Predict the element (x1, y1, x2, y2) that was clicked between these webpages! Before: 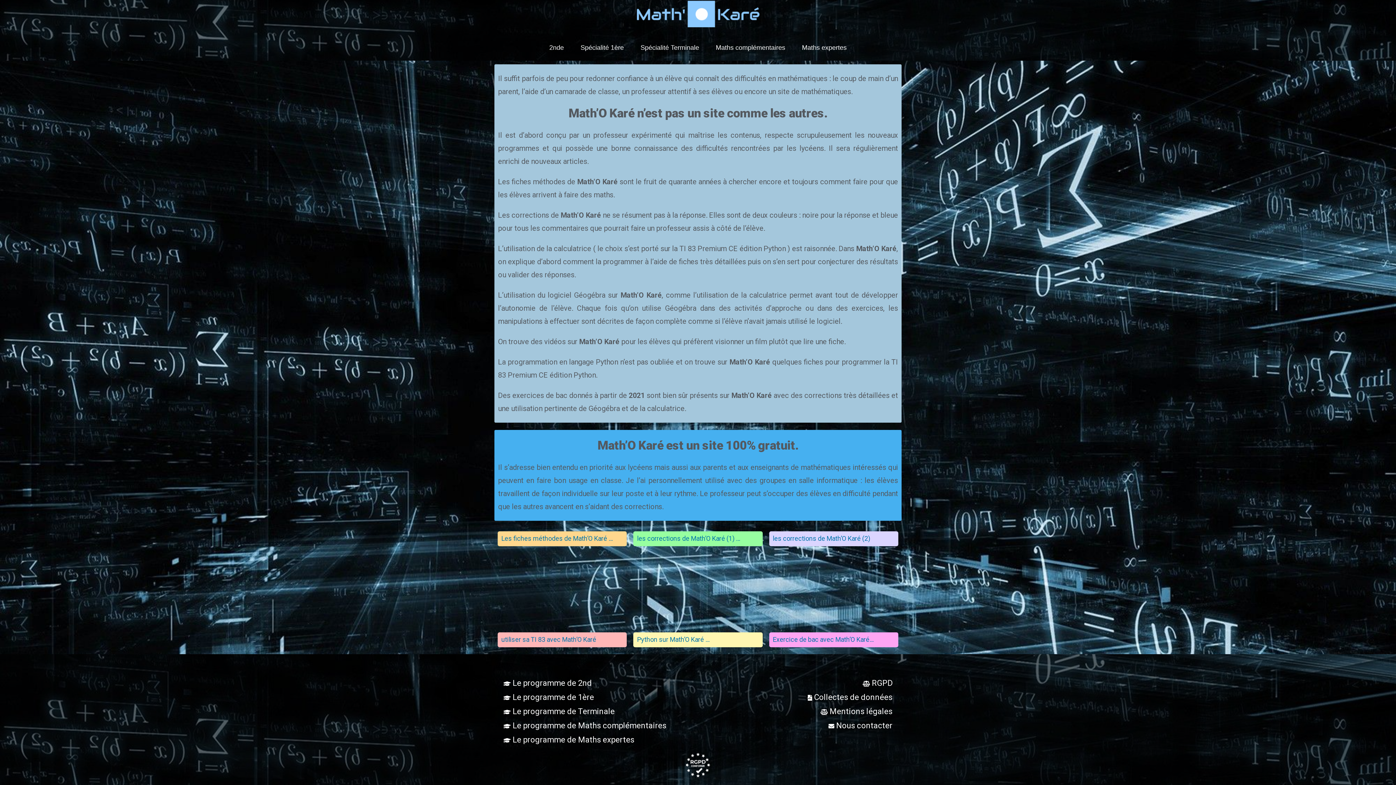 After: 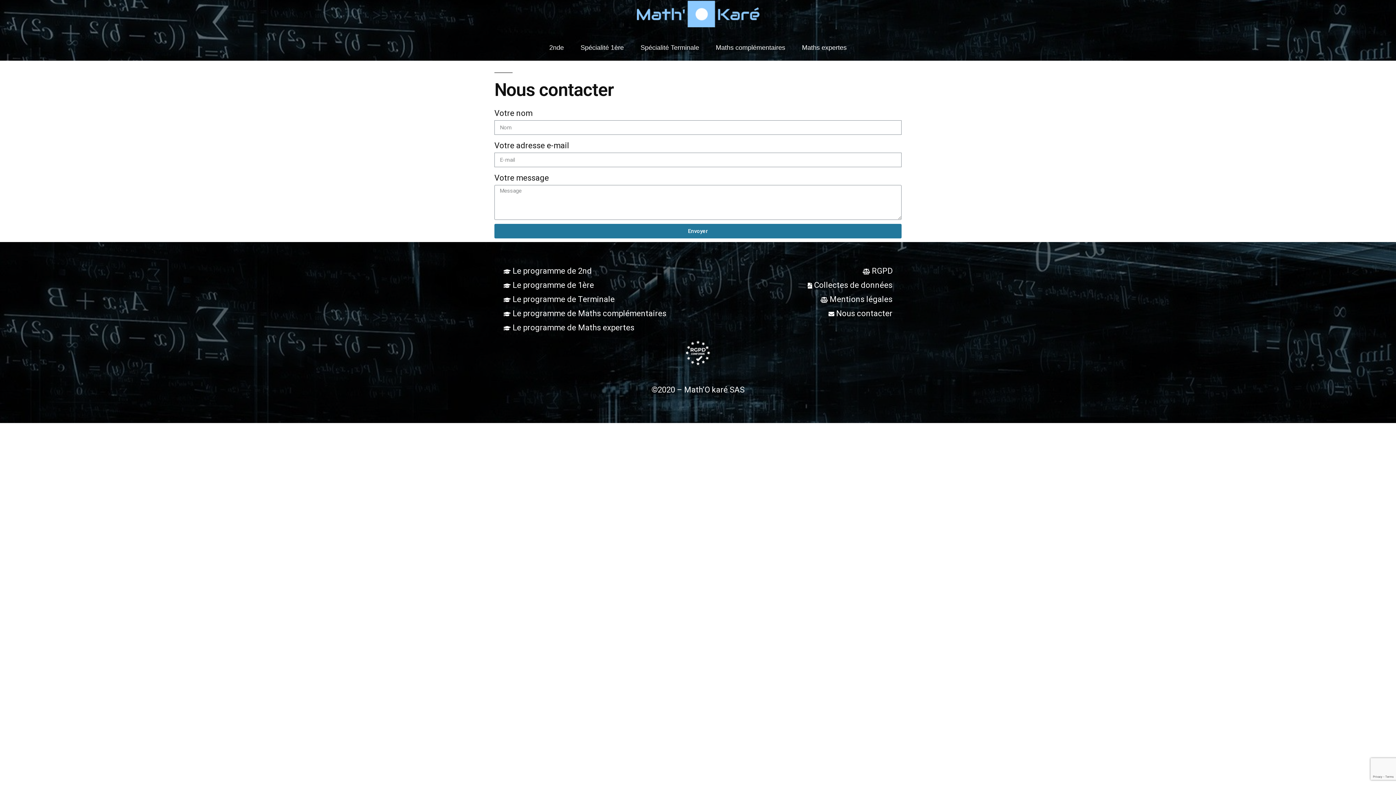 Action: bbox: (701, 718, 892, 732) label: Nous contacter